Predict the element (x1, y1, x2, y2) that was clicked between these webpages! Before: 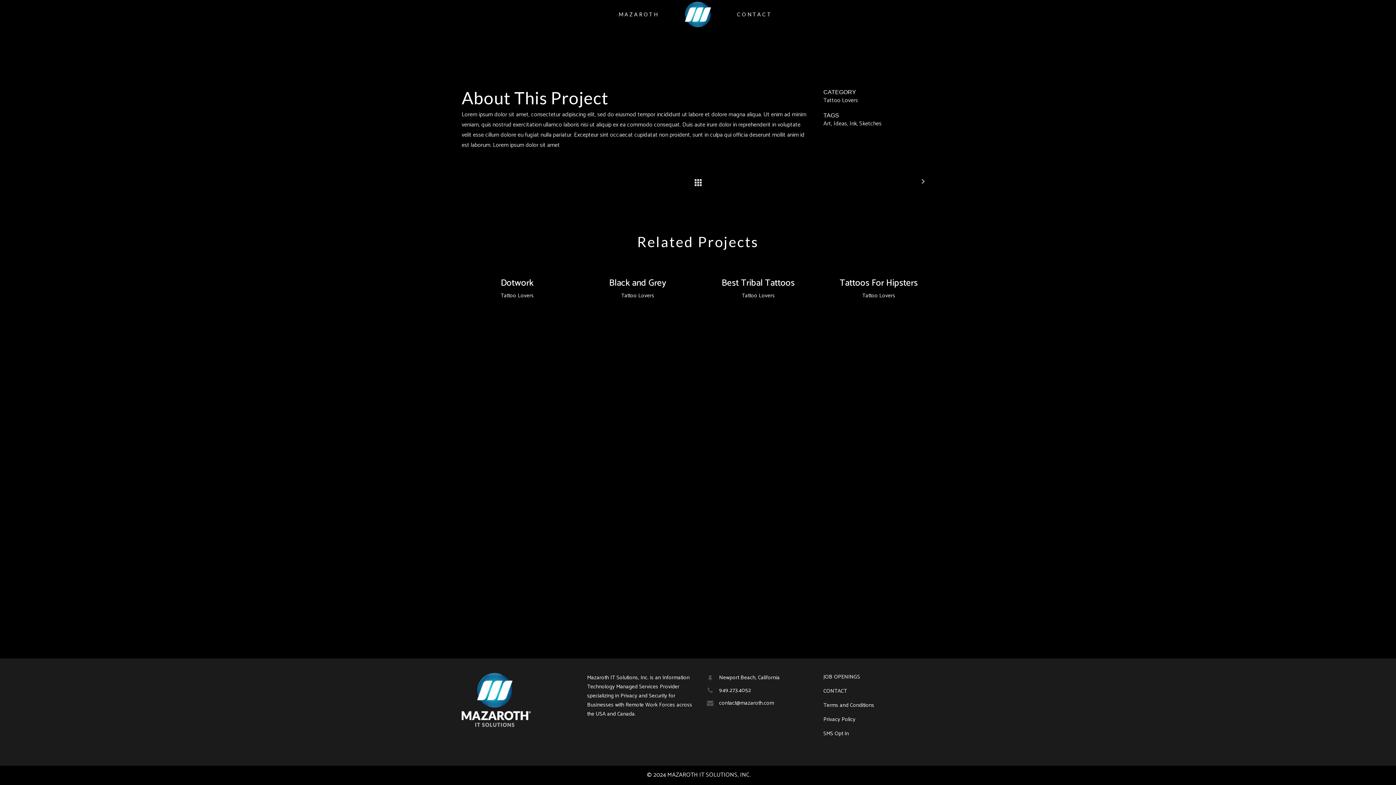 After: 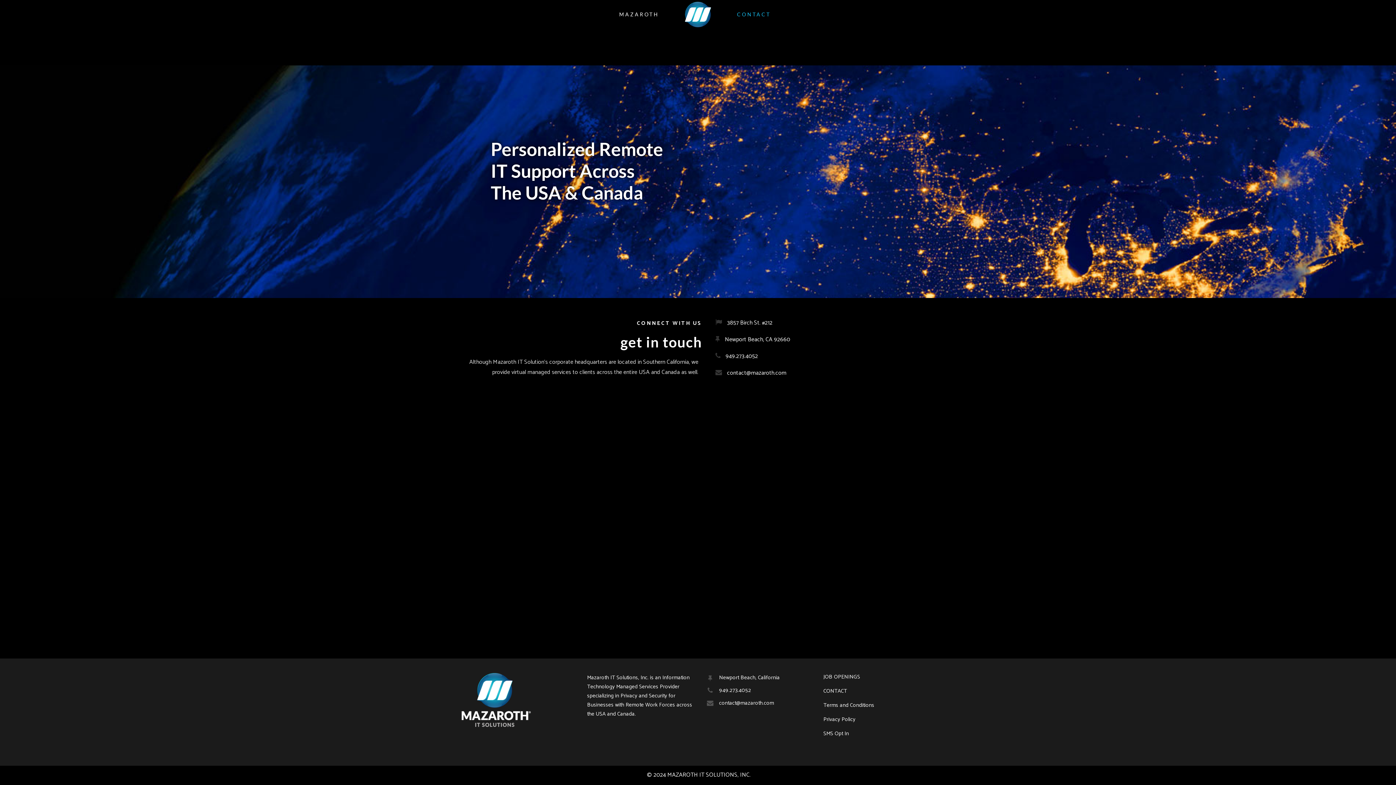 Action: bbox: (725, 0, 784, 29) label: CONTACT